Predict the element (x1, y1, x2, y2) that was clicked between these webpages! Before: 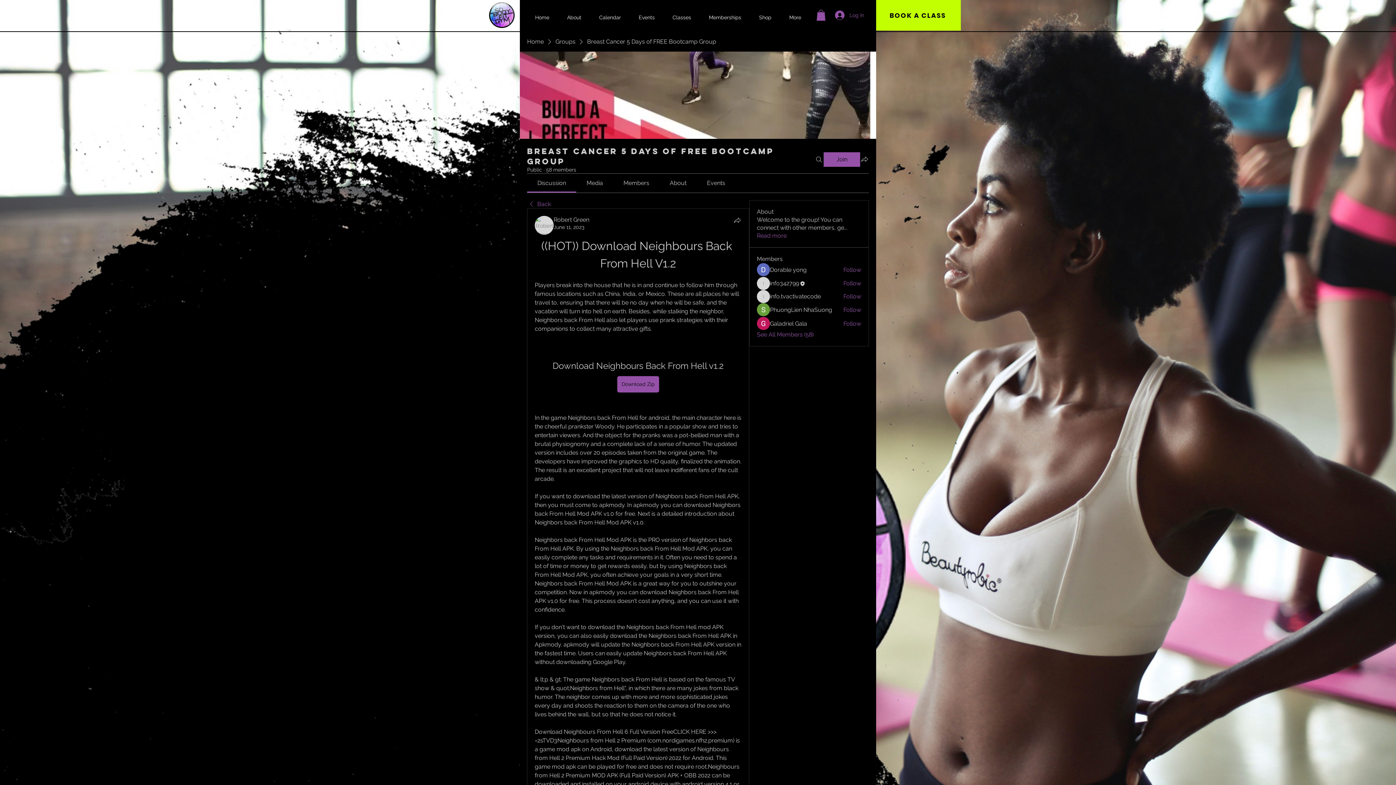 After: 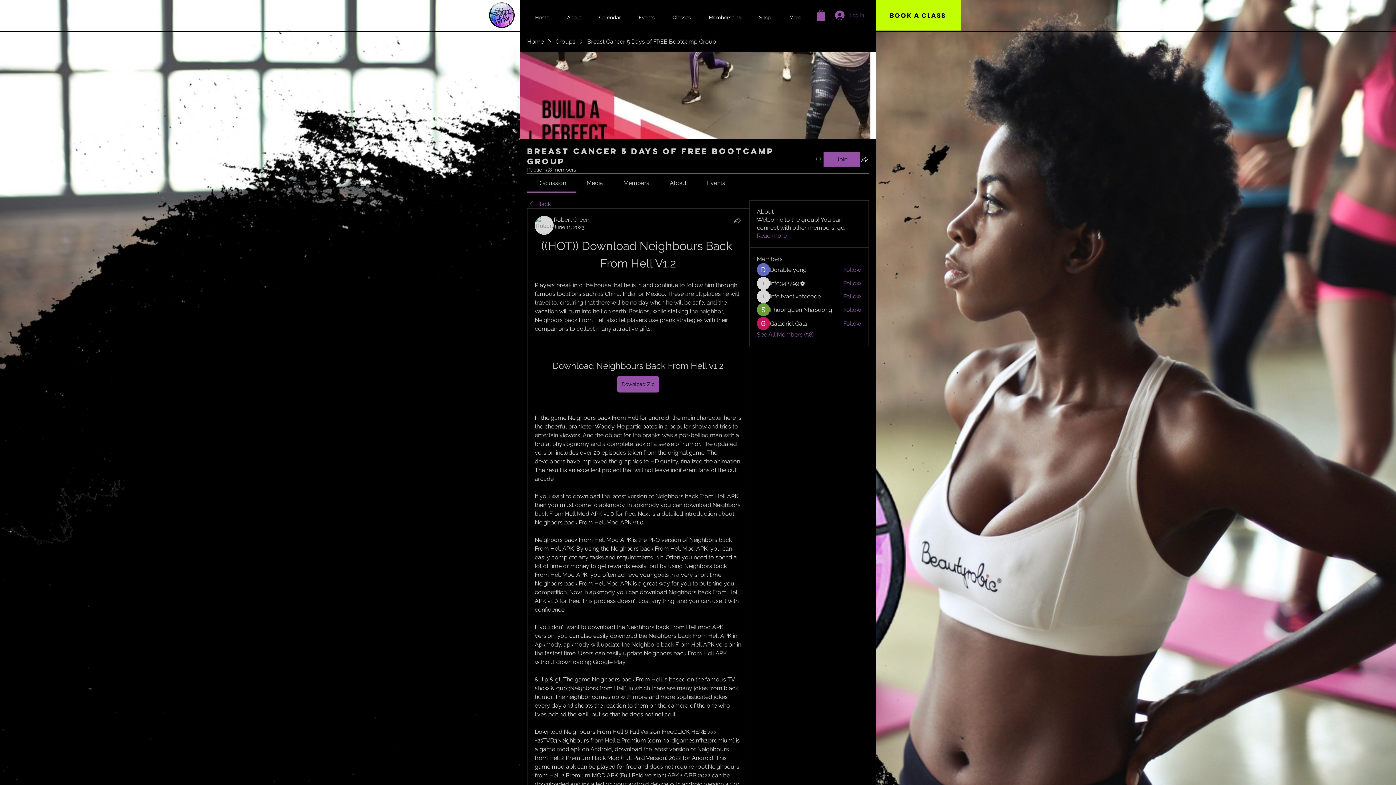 Action: bbox: (814, 152, 823, 167) label: Search